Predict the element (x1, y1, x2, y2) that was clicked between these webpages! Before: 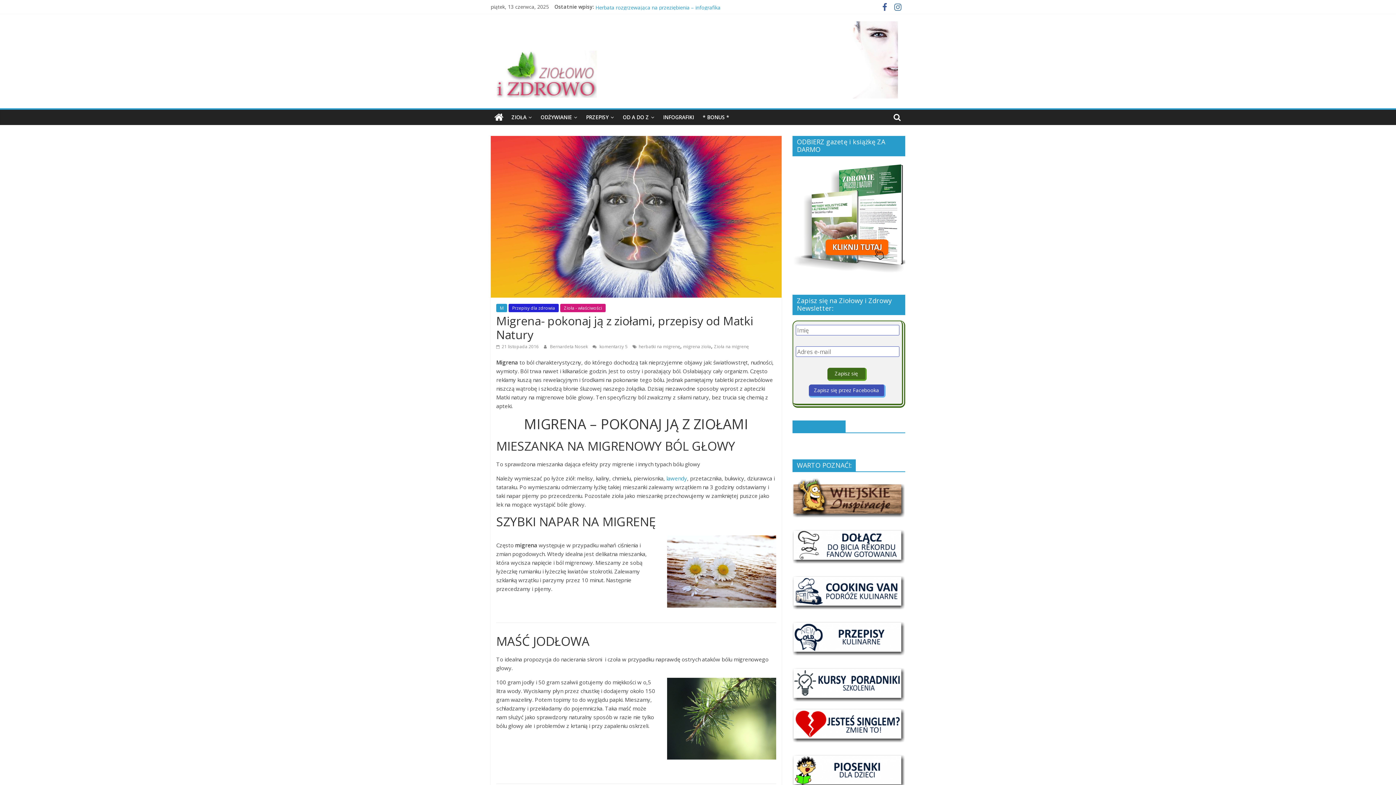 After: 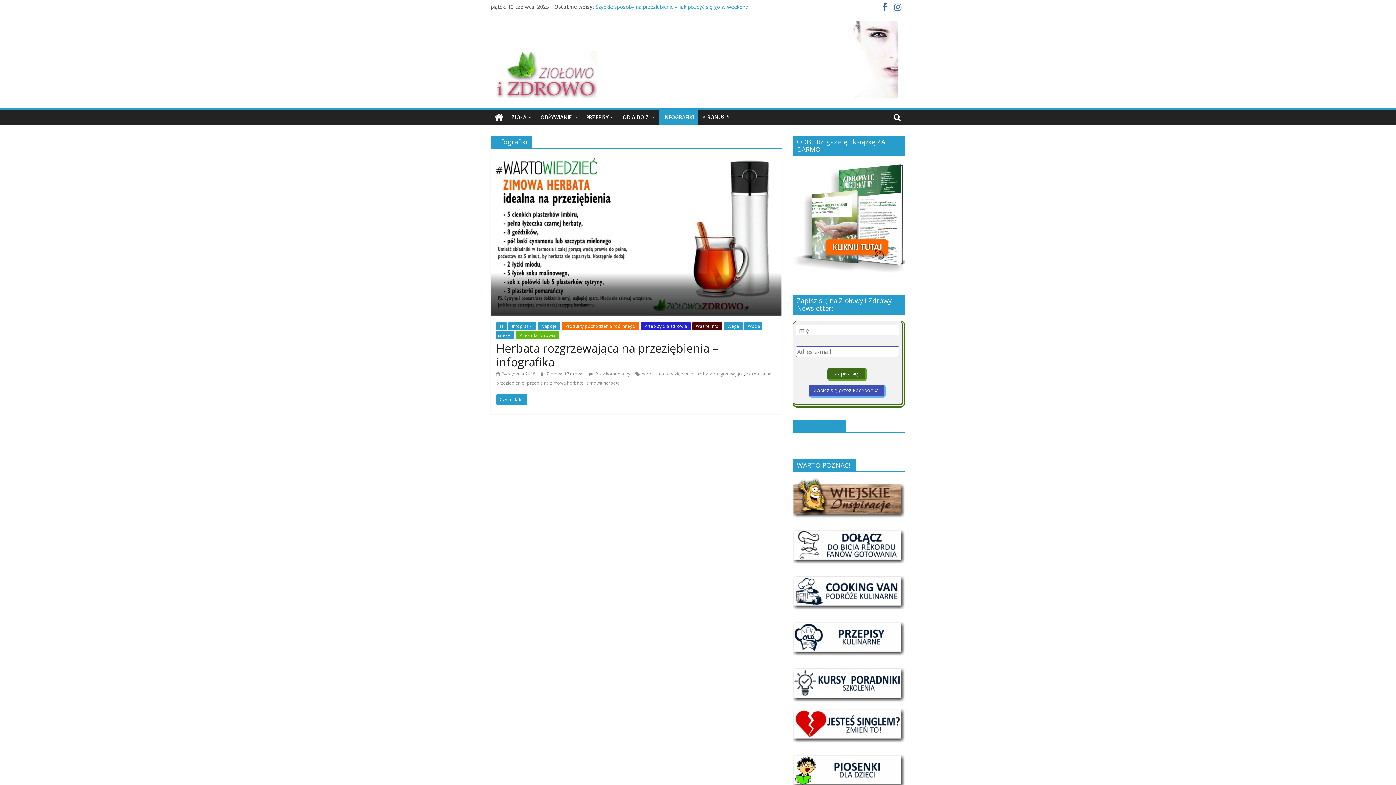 Action: label: INFOGRAFIKI bbox: (658, 109, 698, 125)